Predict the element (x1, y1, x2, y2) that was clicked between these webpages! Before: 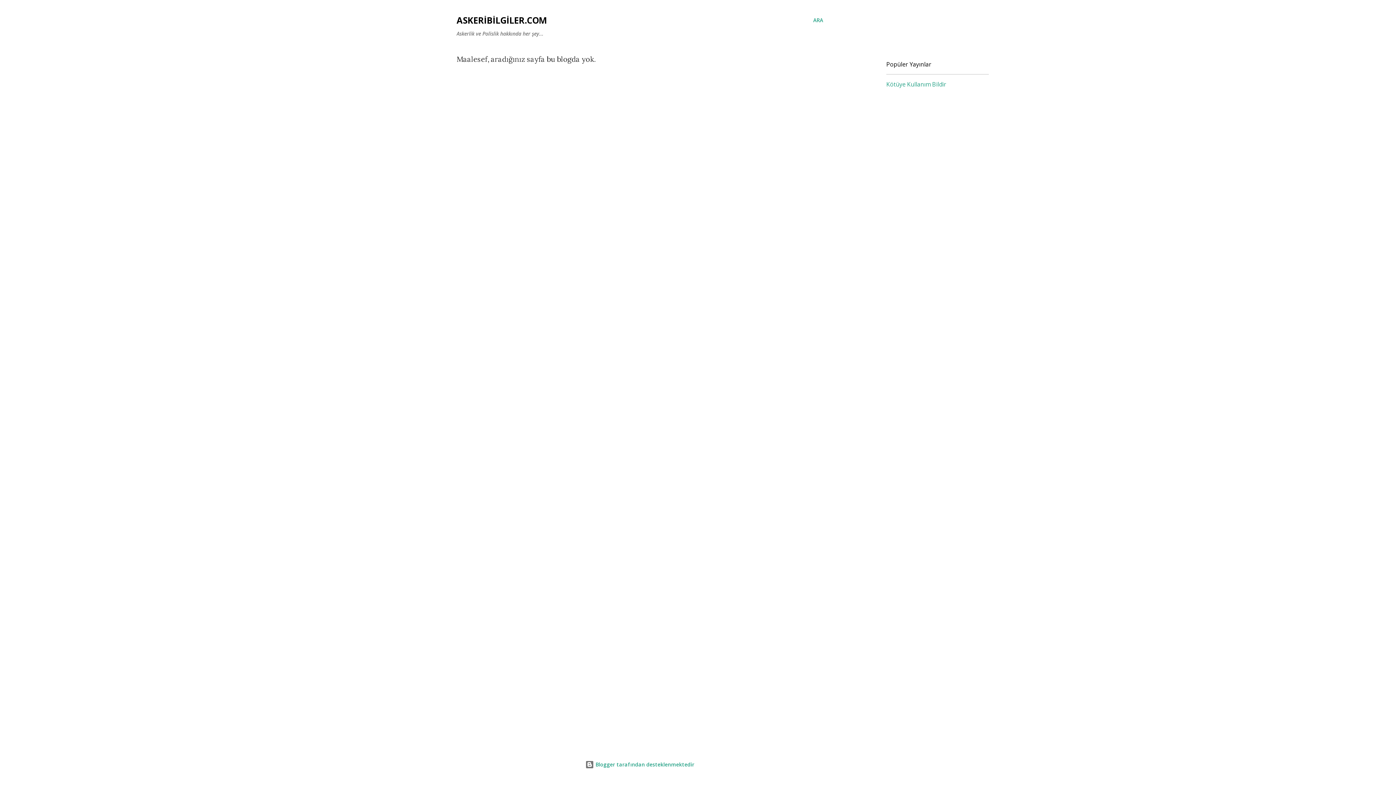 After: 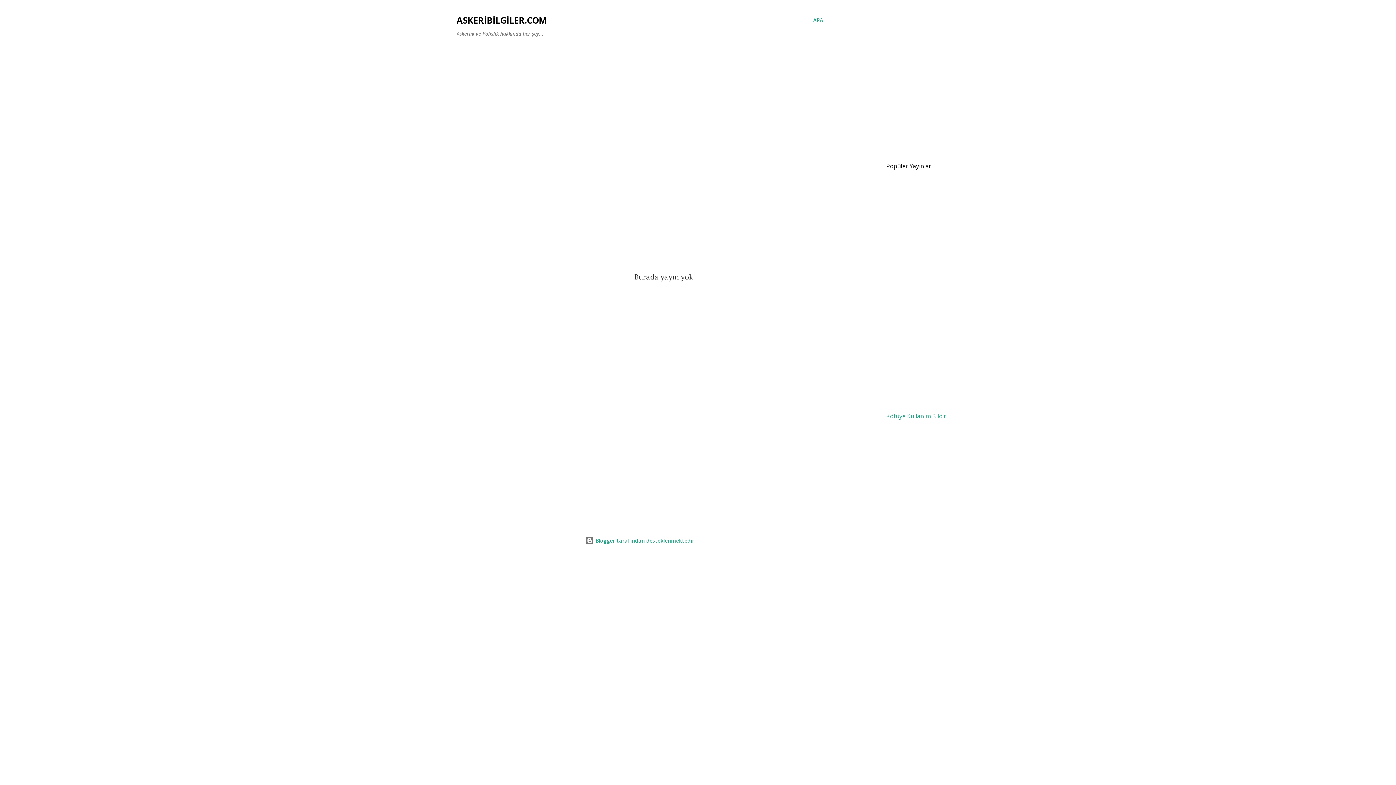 Action: label: ASKERİBİLGİLER.COM bbox: (456, 14, 547, 26)